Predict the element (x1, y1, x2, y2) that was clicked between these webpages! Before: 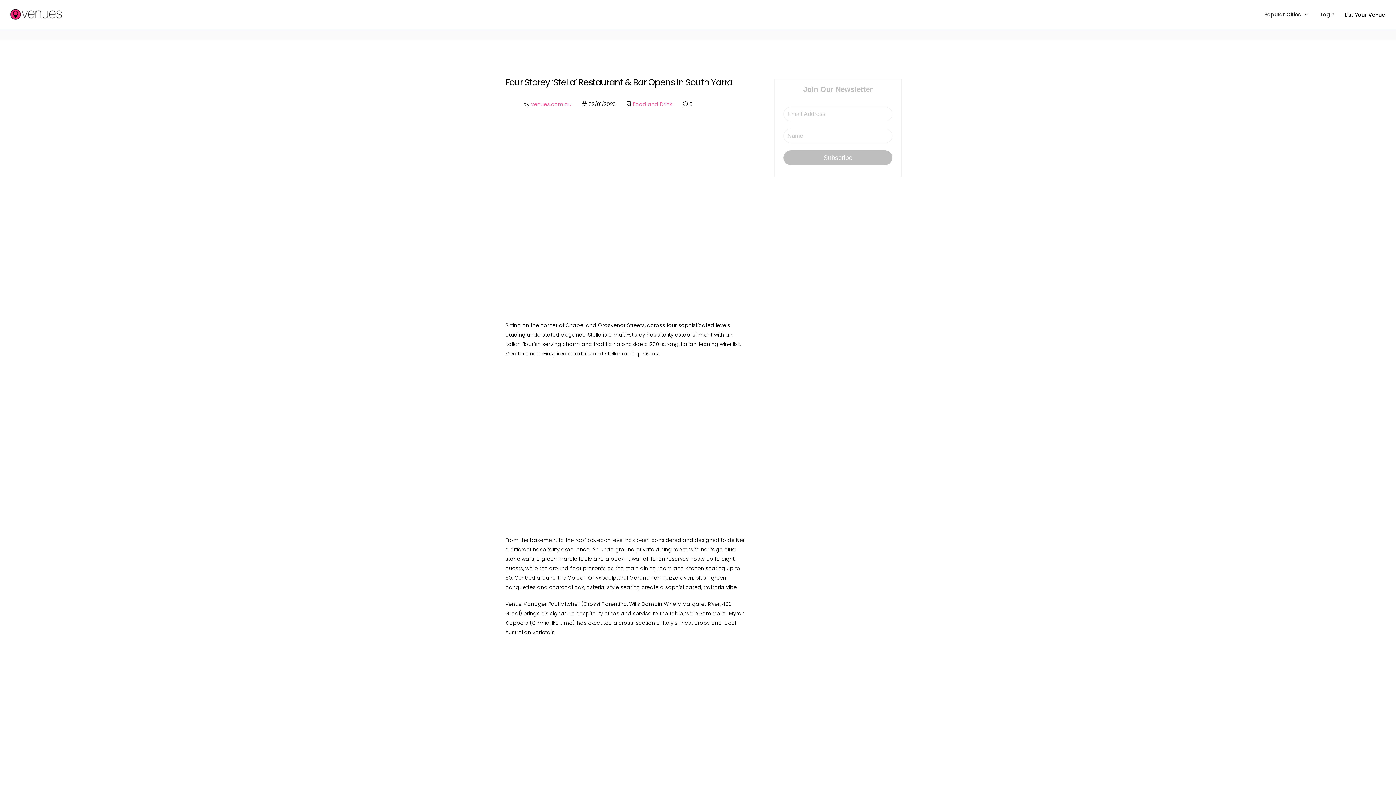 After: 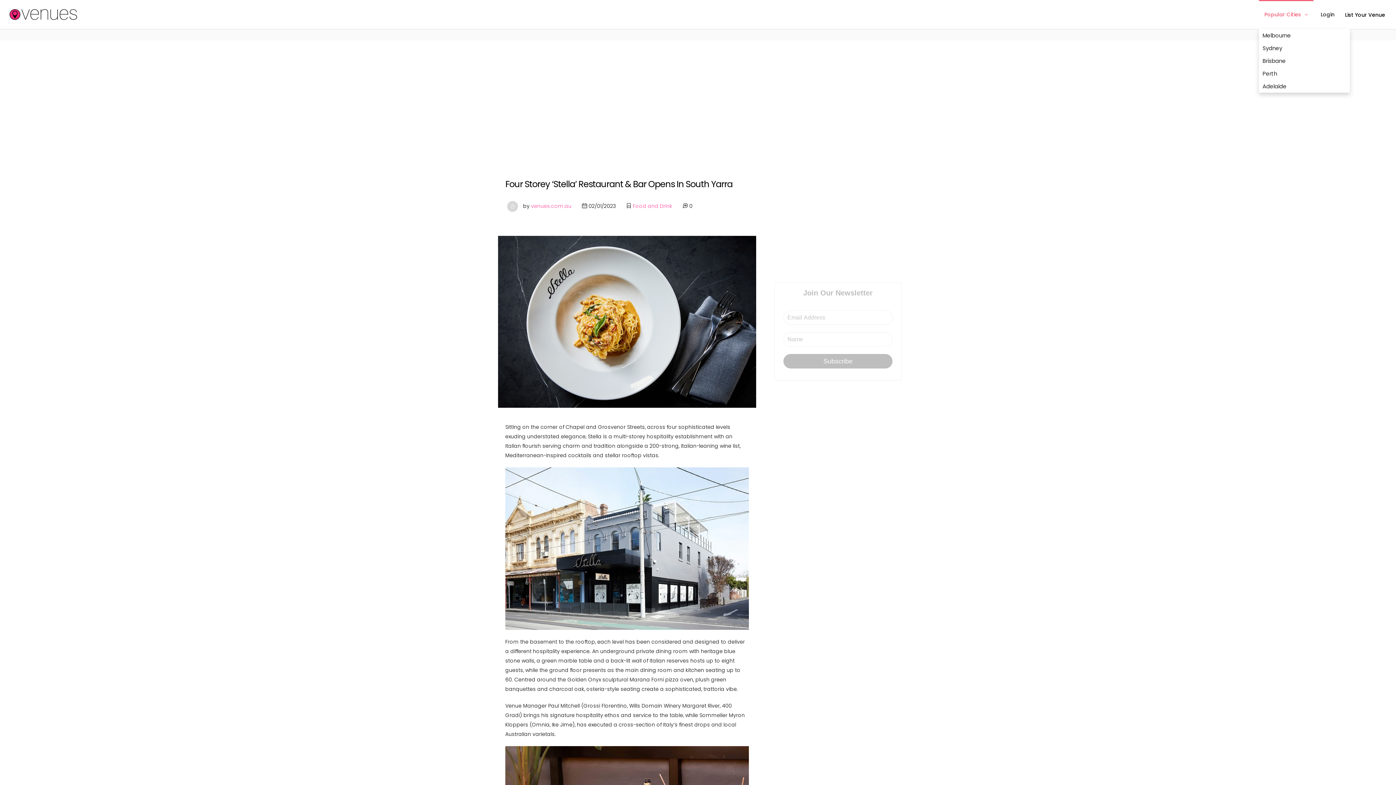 Action: label: Popular Cities bbox: (1259, 0, 1313, 29)